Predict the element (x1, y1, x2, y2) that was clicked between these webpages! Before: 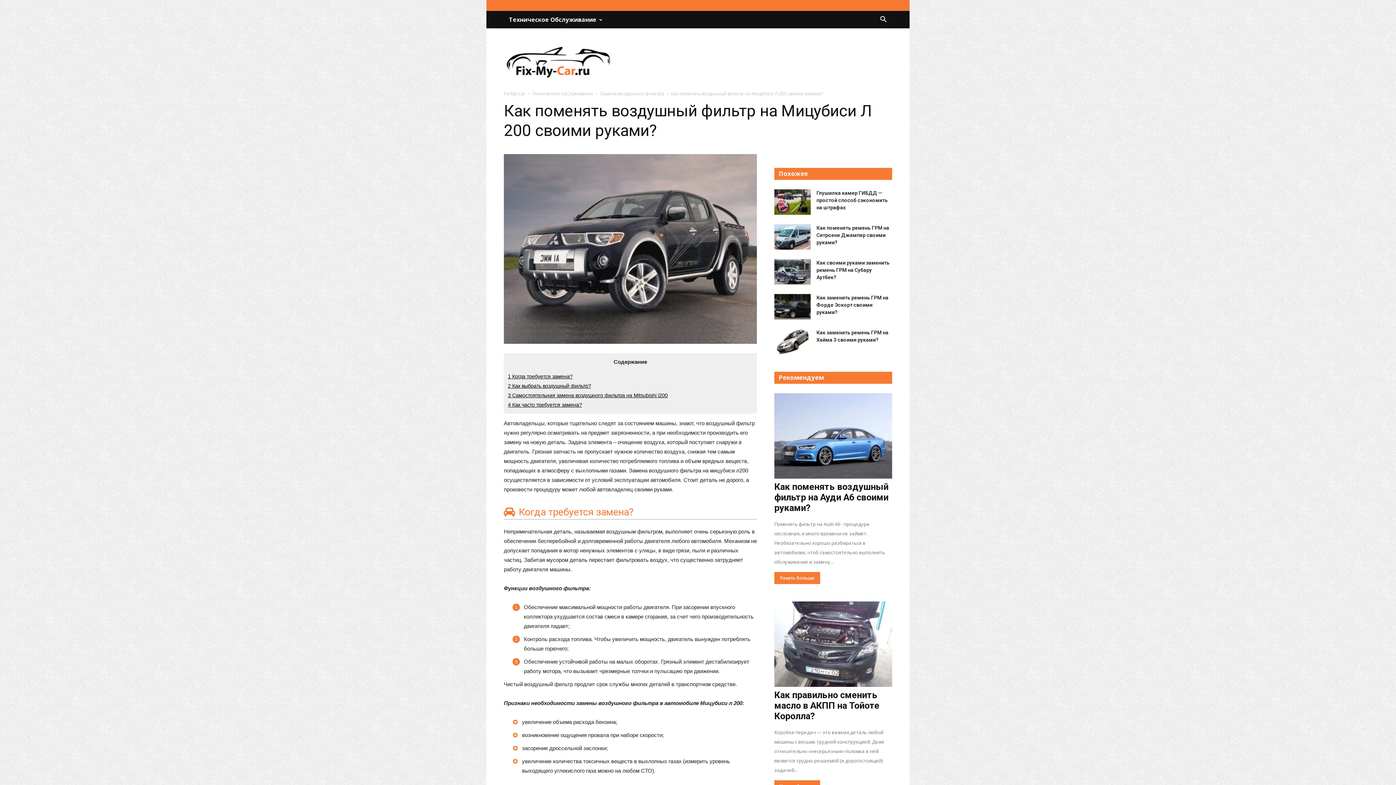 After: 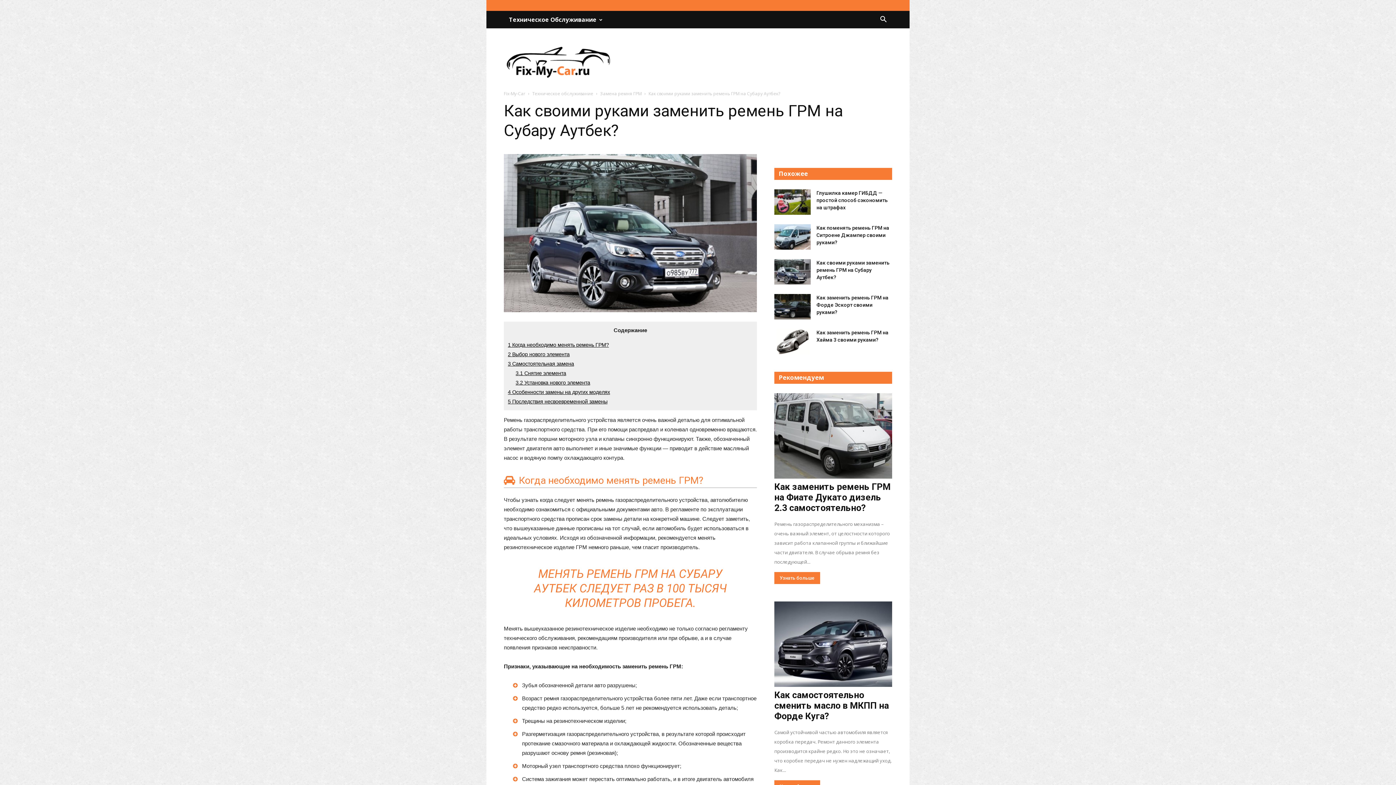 Action: bbox: (774, 259, 810, 284)